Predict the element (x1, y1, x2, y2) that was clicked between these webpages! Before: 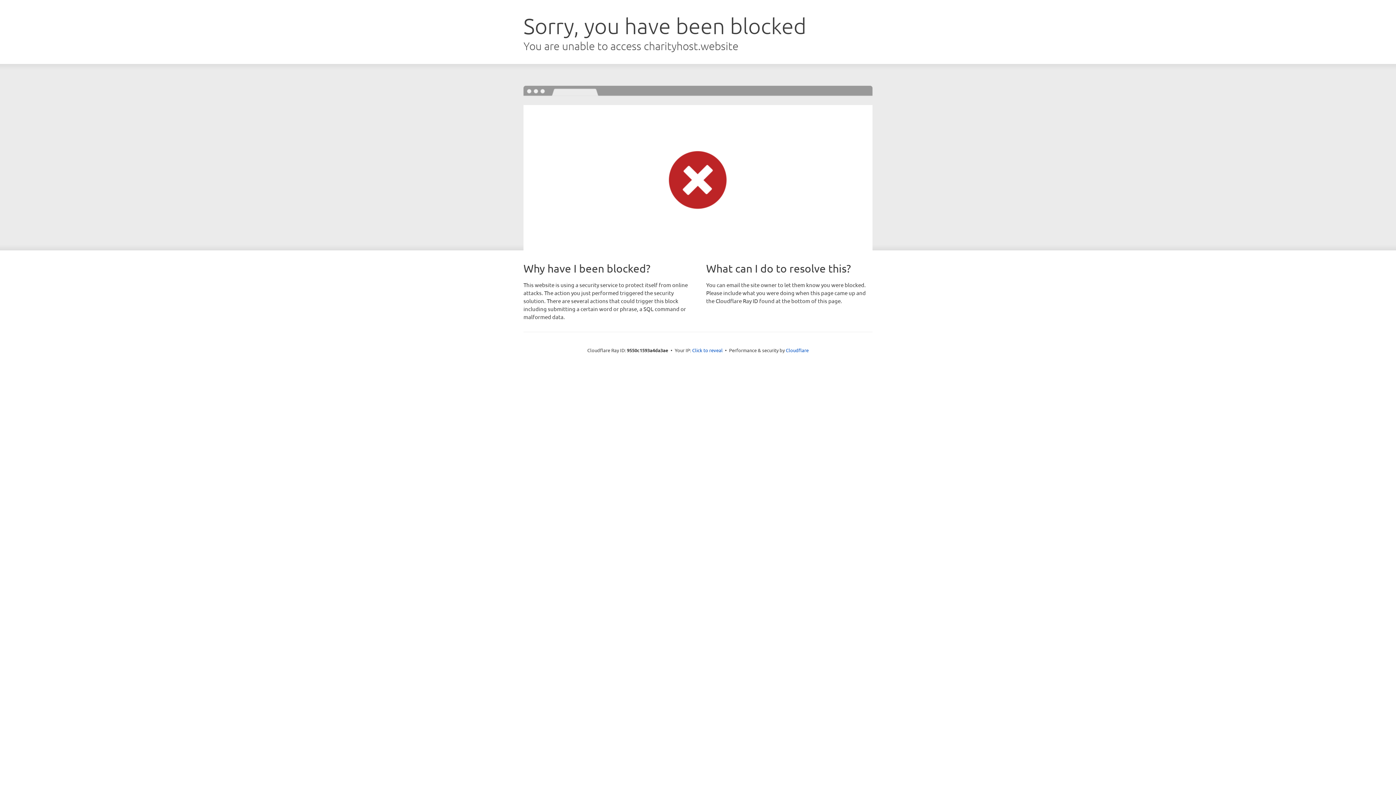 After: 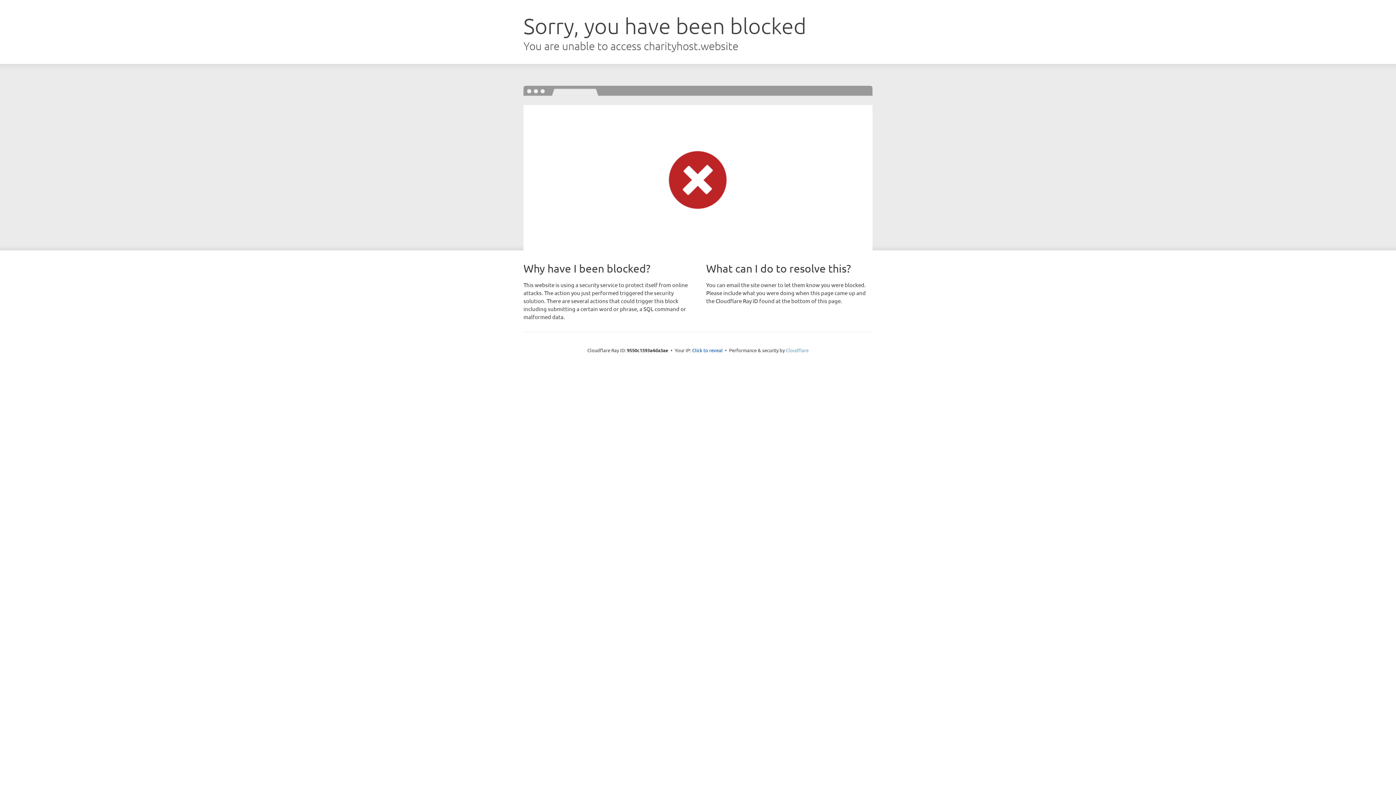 Action: bbox: (786, 347, 808, 353) label: Cloudflare